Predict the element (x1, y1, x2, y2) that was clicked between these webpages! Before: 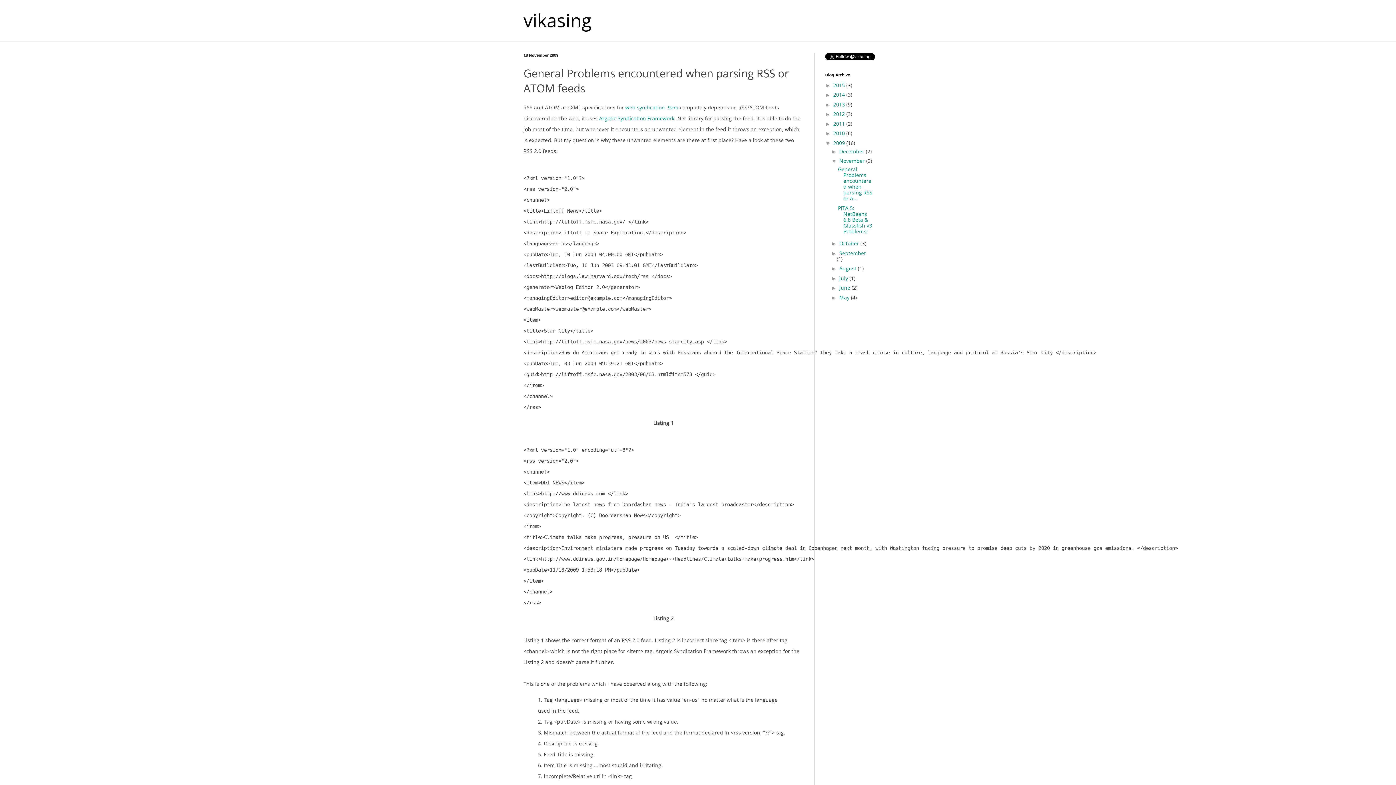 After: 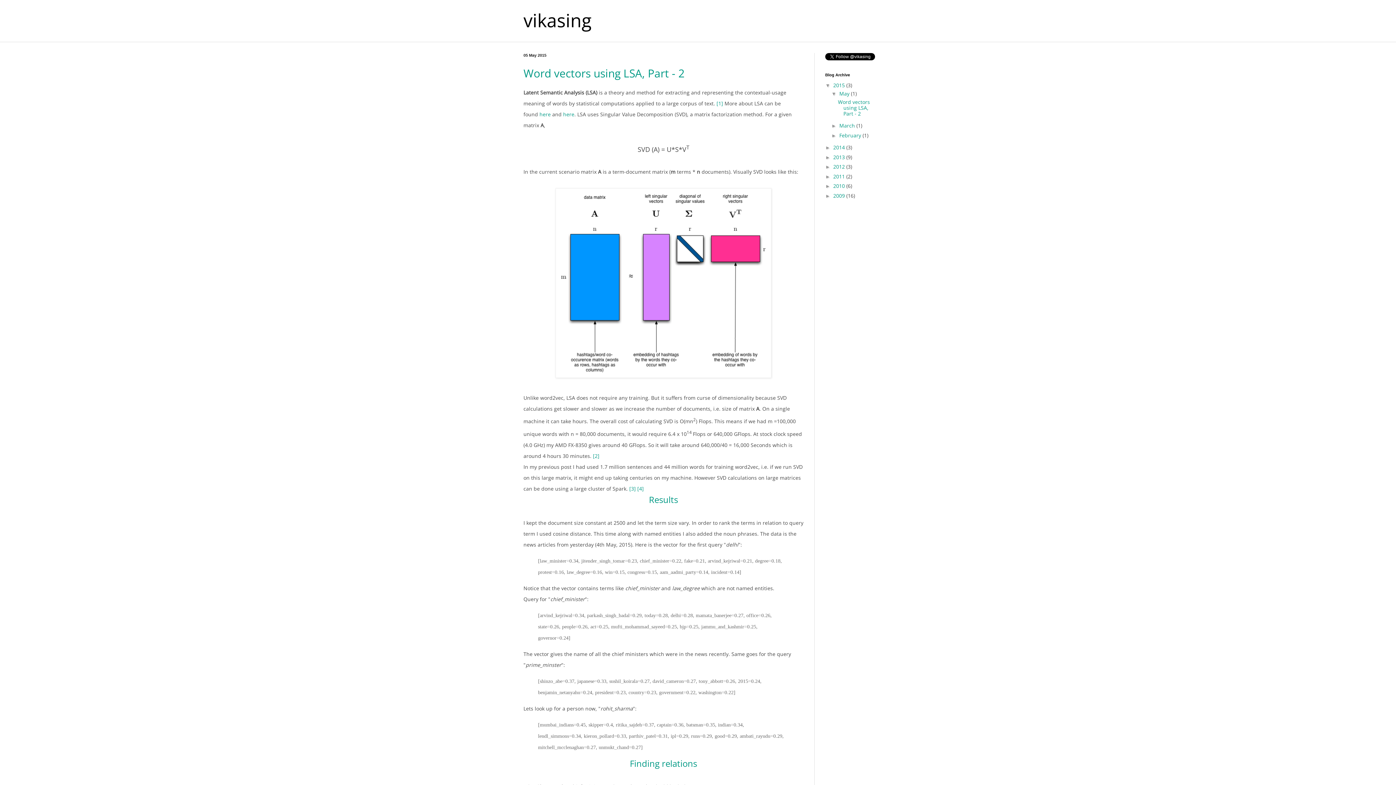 Action: bbox: (833, 81, 846, 88) label: 2015 